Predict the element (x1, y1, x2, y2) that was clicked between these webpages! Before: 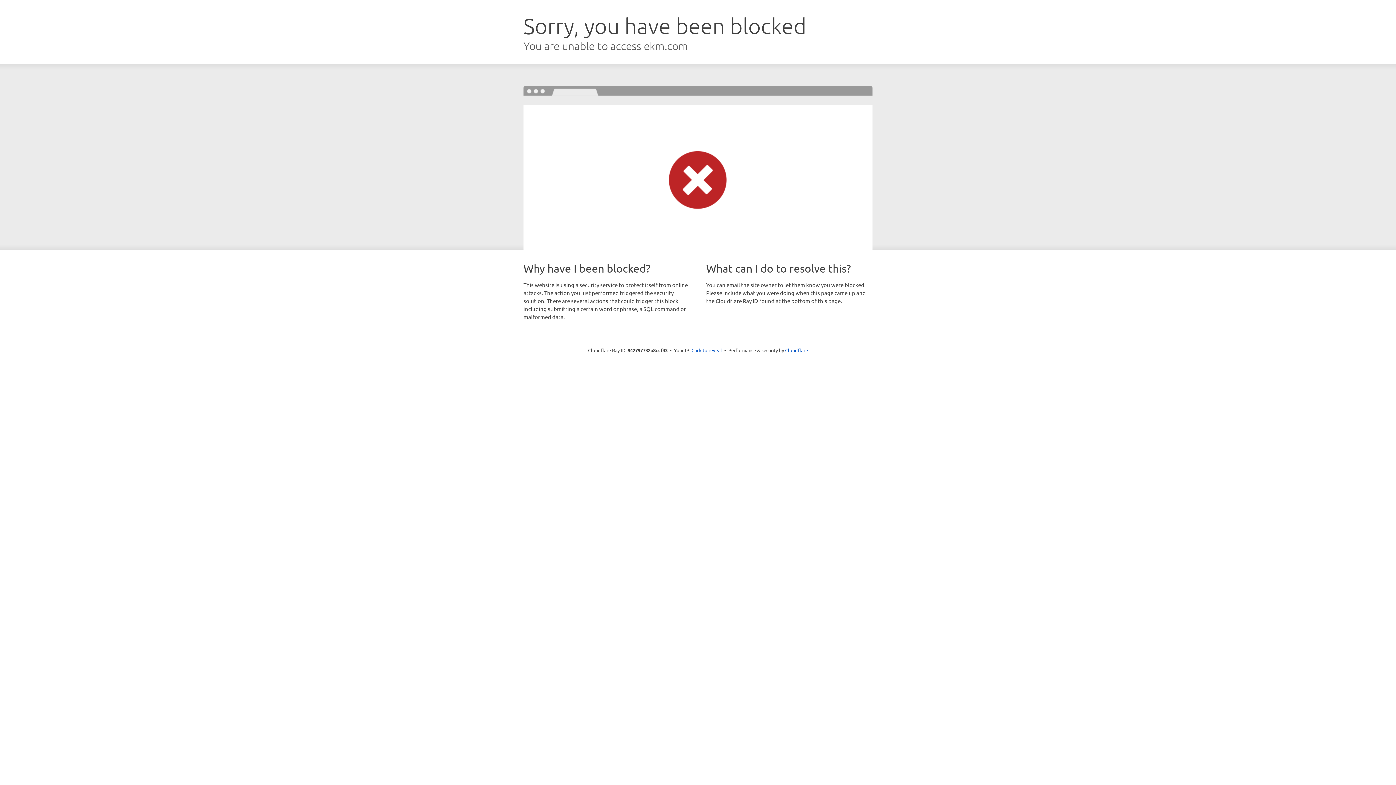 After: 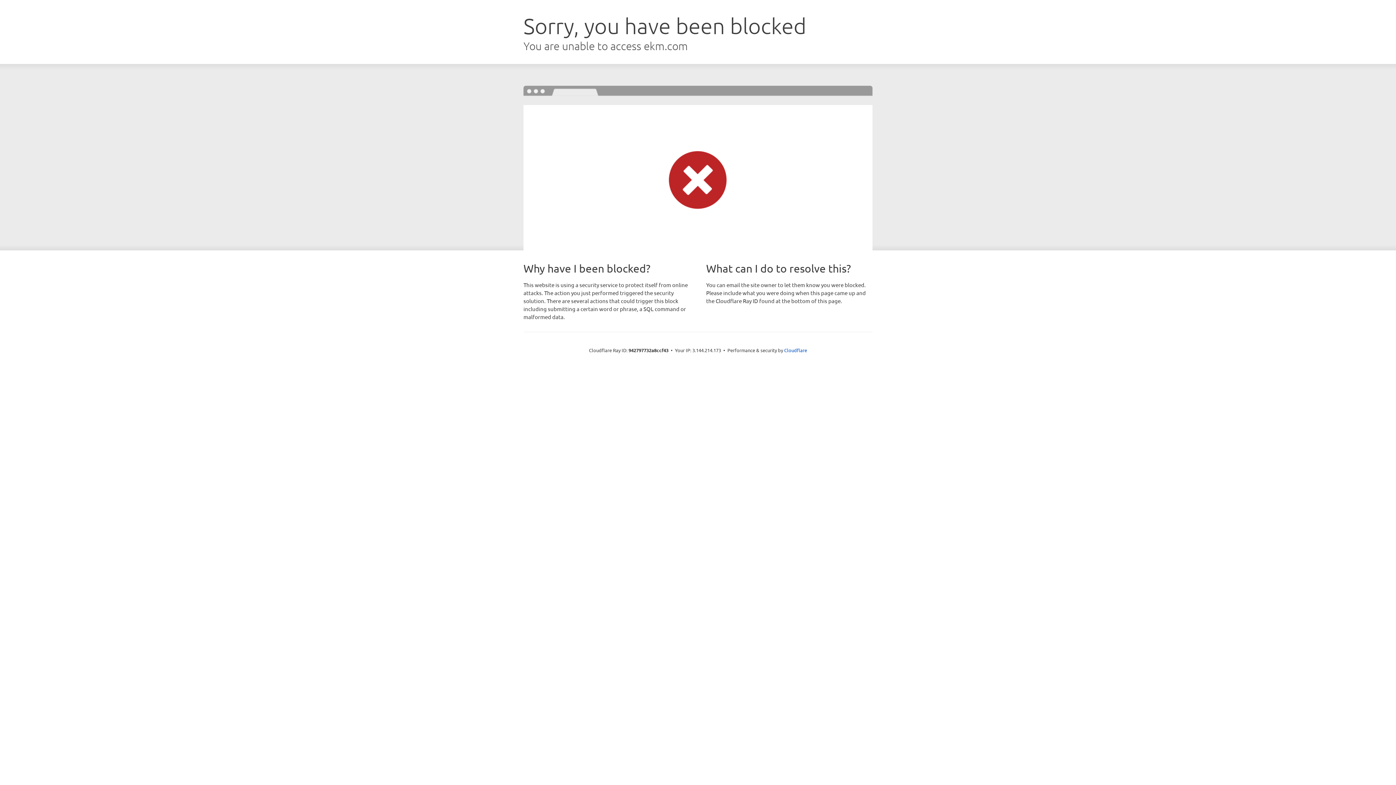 Action: bbox: (691, 346, 722, 353) label: Click to reveal